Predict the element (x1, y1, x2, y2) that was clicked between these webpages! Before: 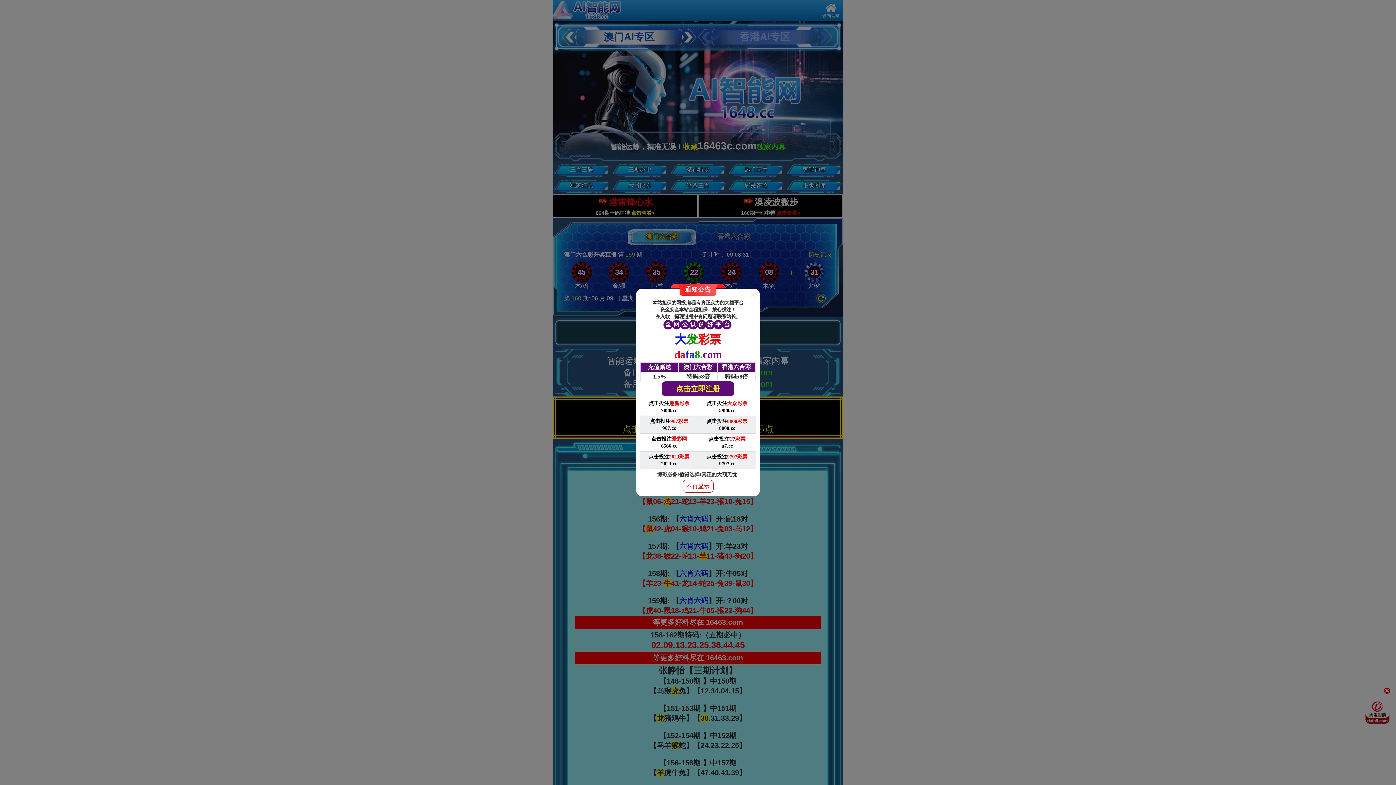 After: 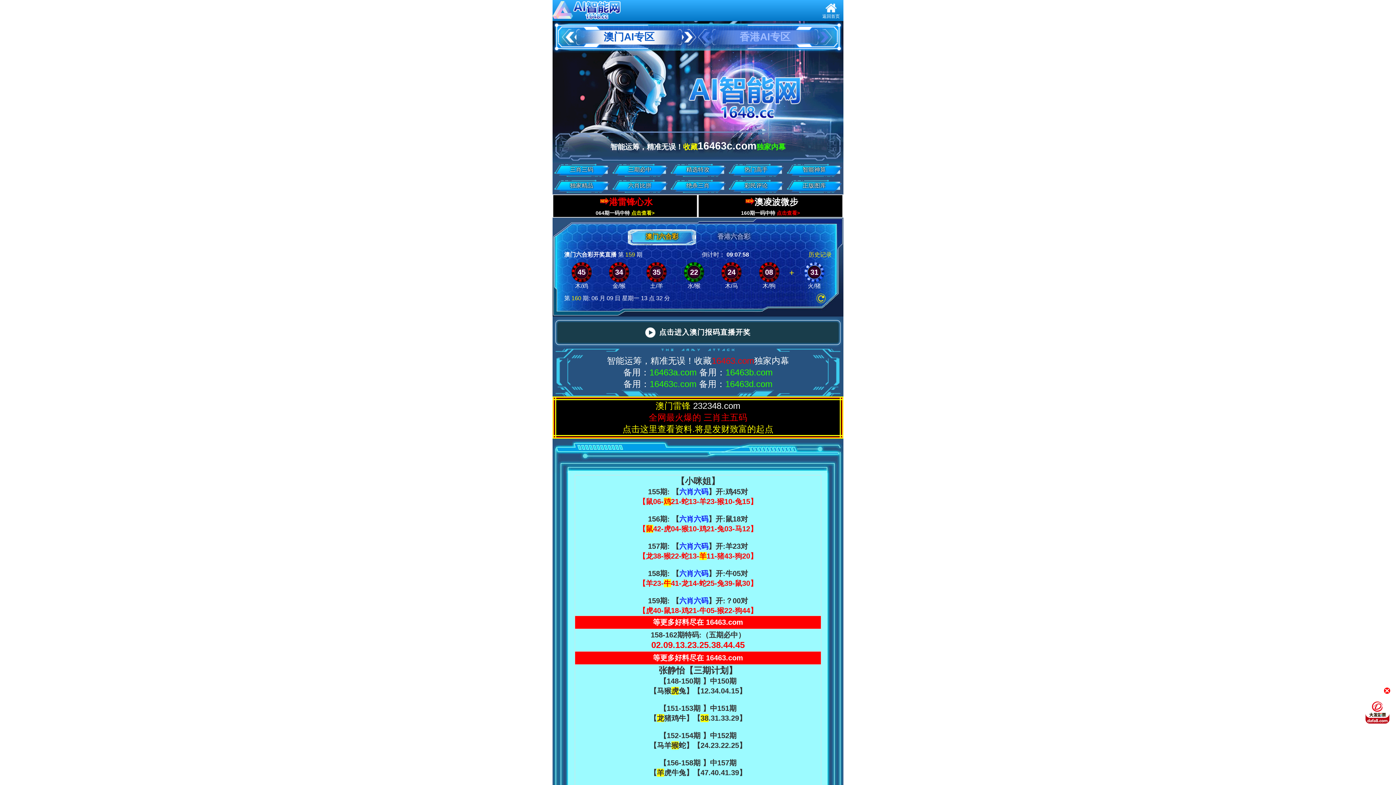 Action: bbox: (682, 480, 713, 492) label: 不再显示